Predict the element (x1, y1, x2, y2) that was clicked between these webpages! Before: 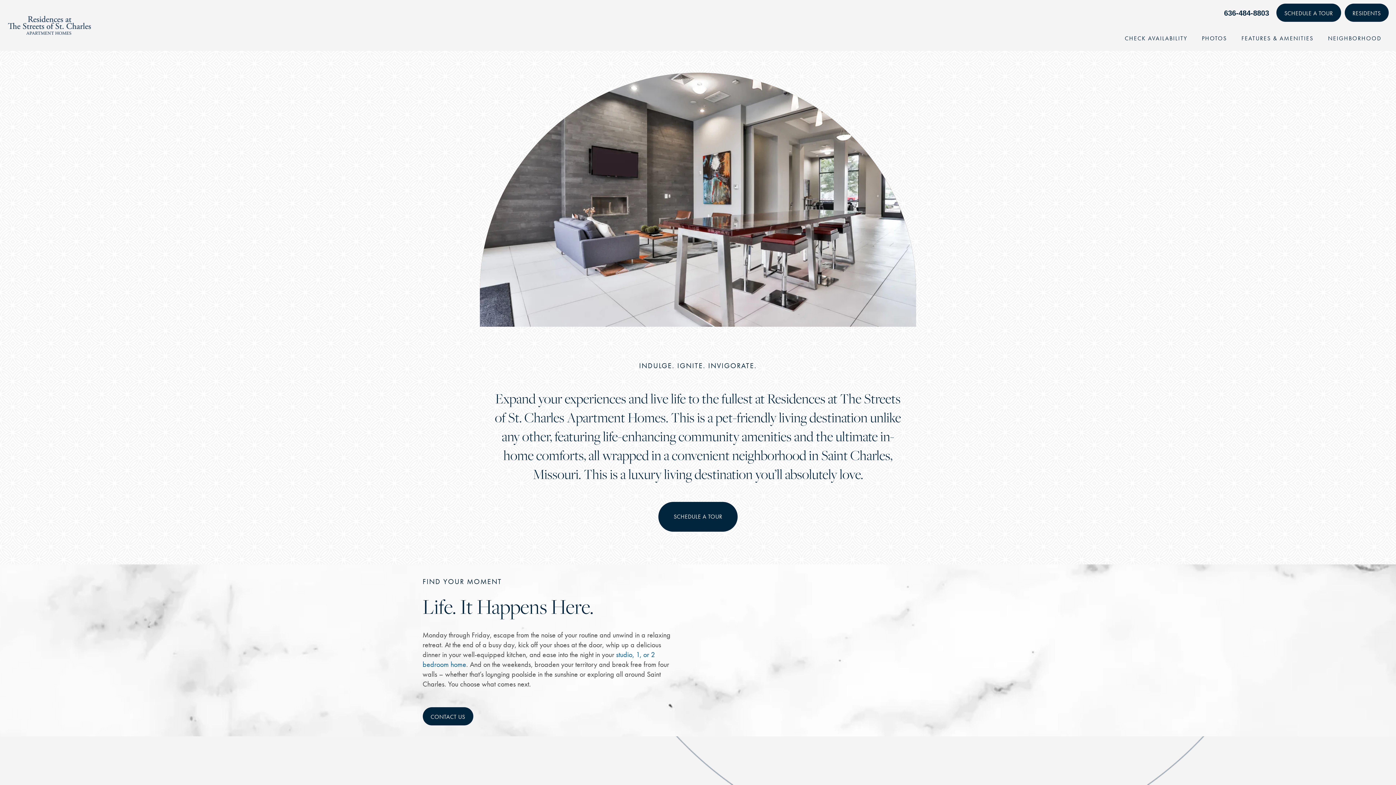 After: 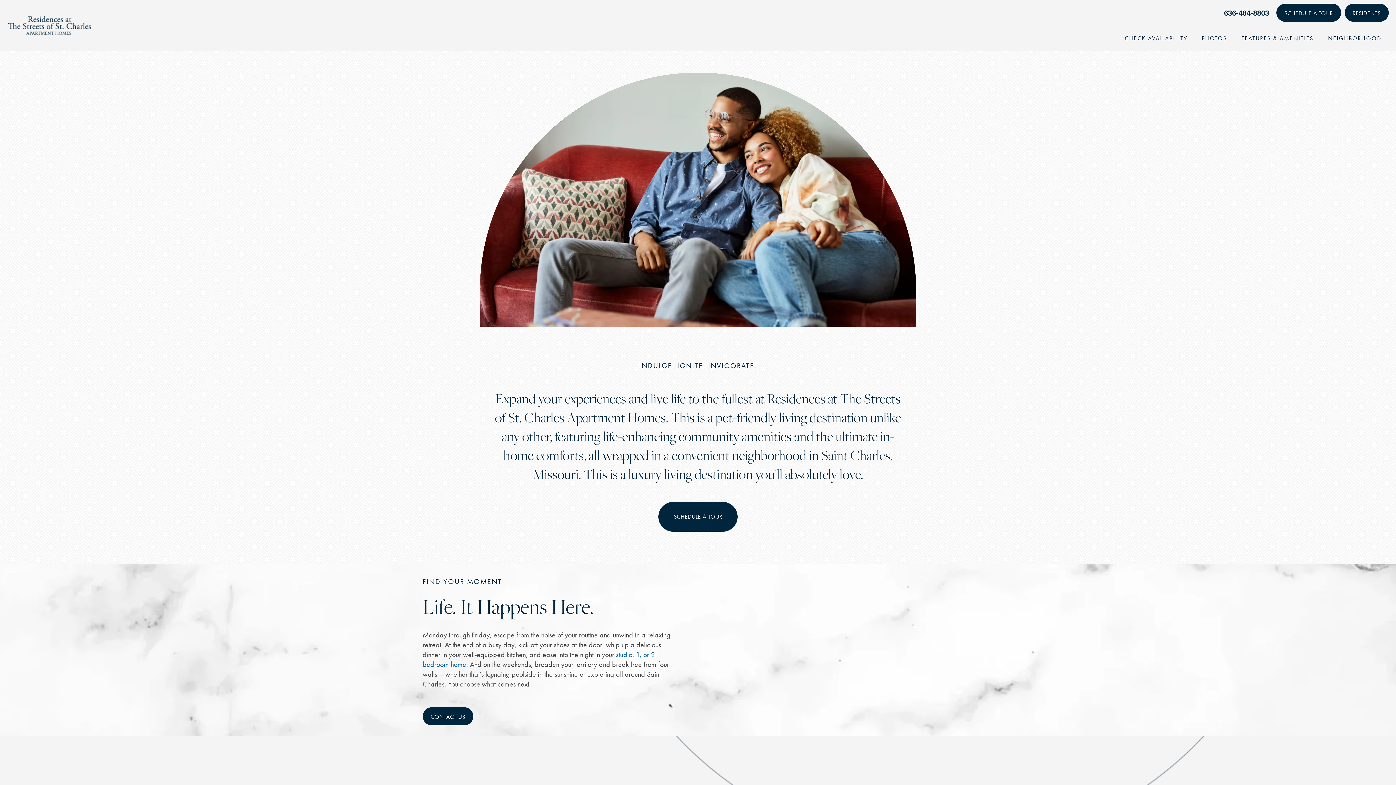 Action: label: 636-484-8803 bbox: (1224, 0, 1269, 25)